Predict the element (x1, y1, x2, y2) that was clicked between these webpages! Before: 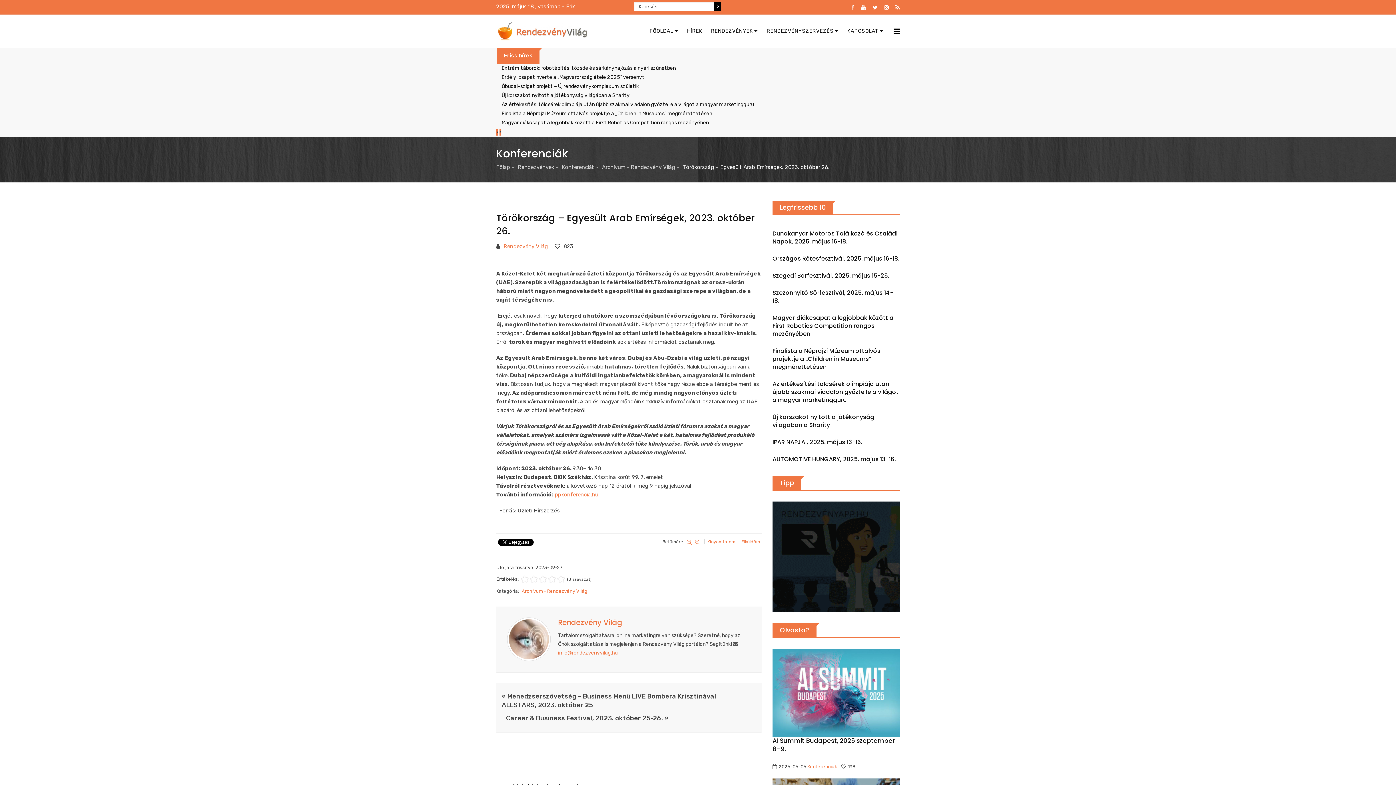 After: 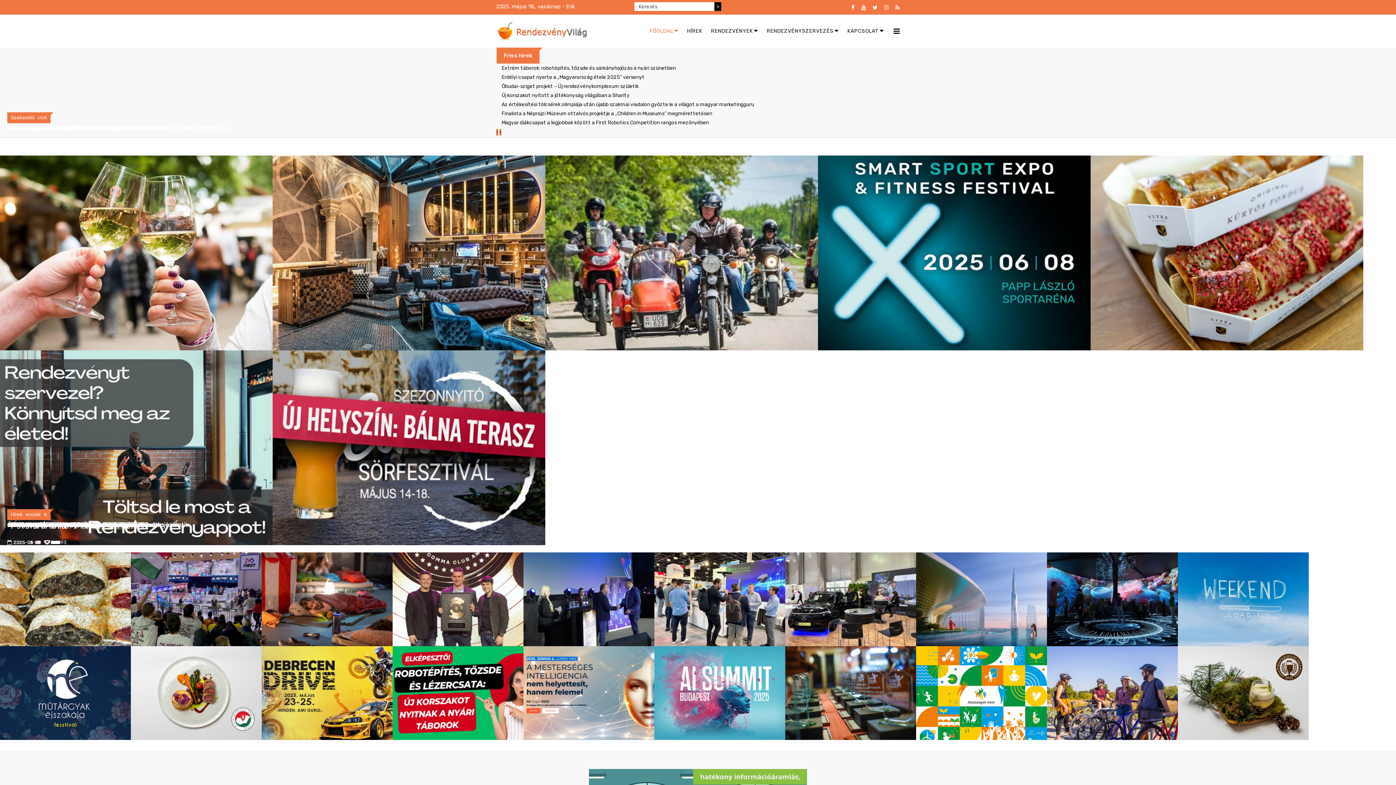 Action: label: Főlap bbox: (496, 164, 510, 170)